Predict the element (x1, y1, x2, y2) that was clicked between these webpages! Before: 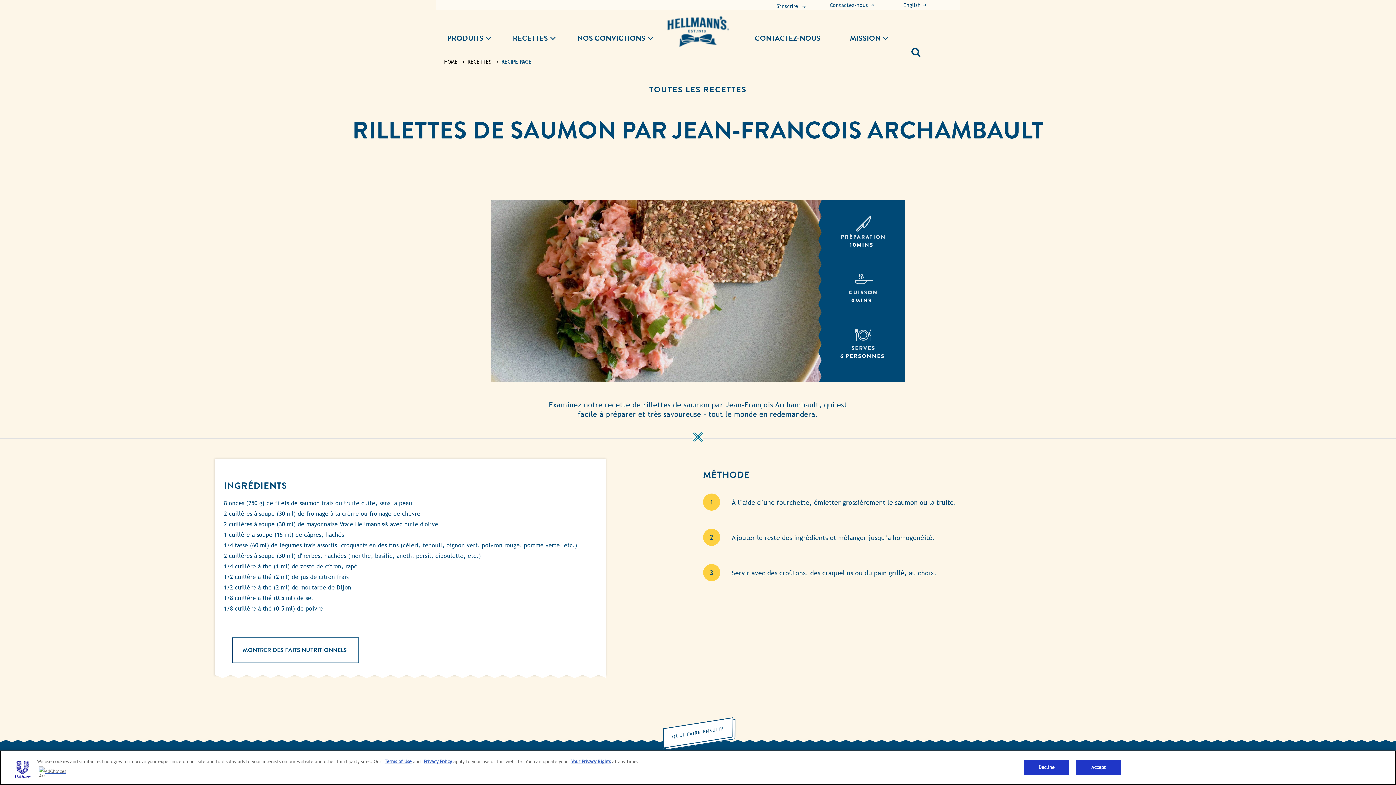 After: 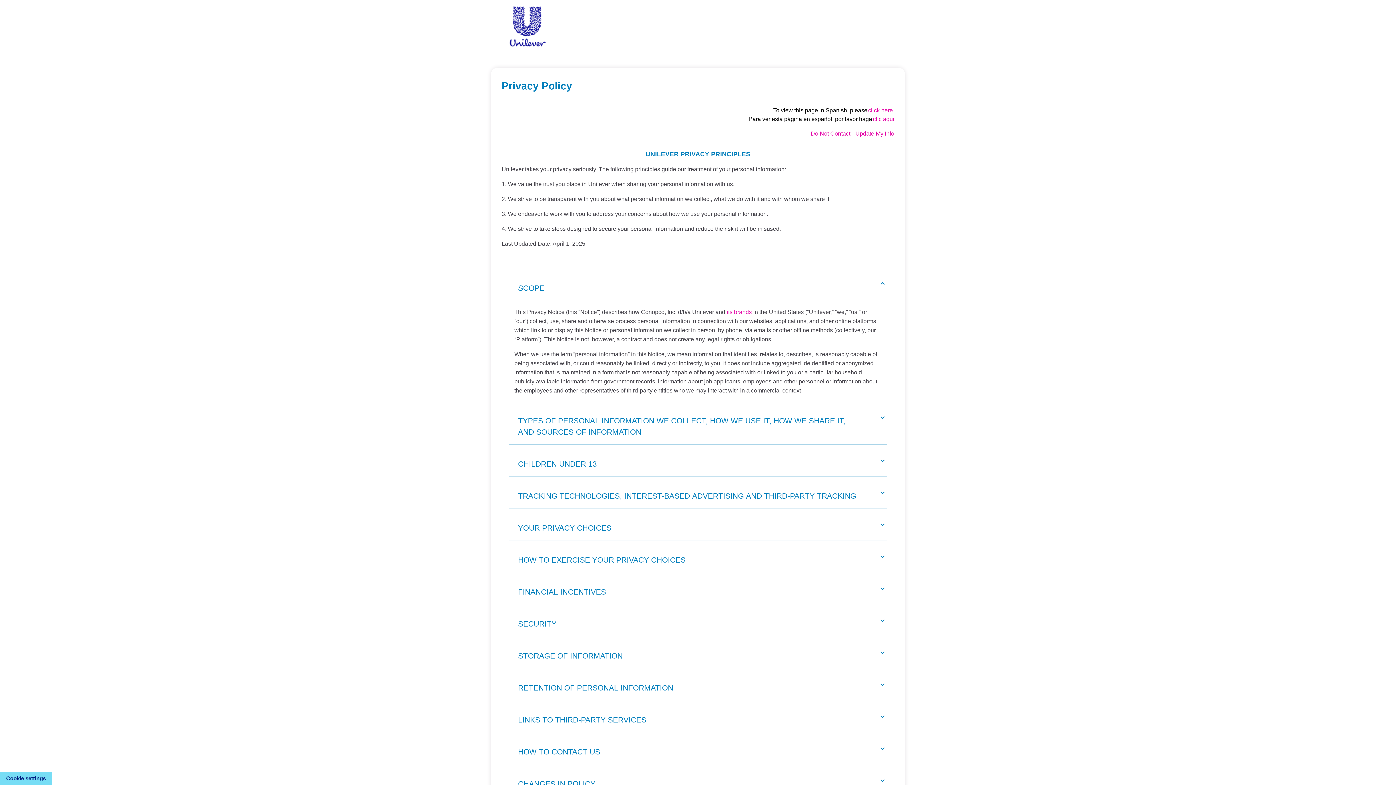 Action: label: Privacy Policy bbox: (424, 759, 452, 764)